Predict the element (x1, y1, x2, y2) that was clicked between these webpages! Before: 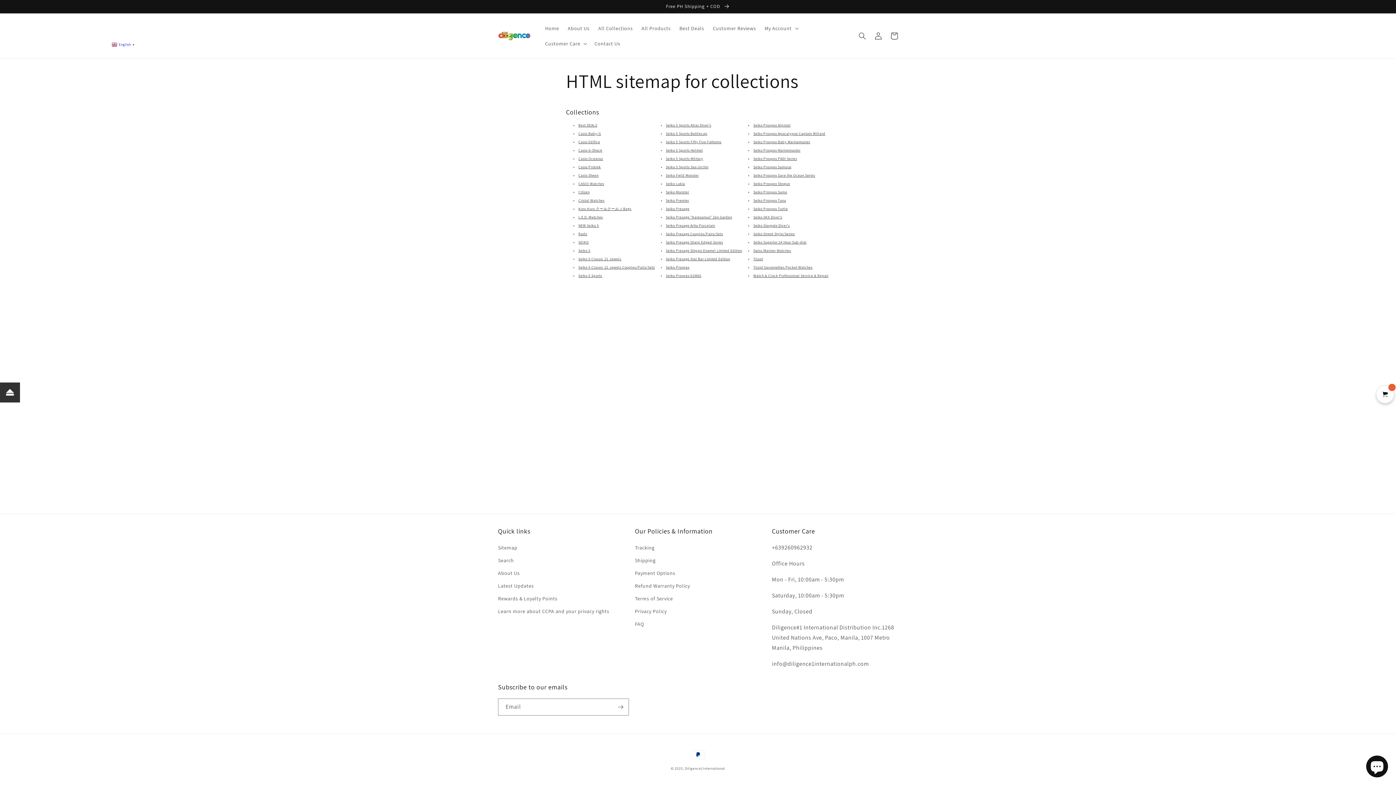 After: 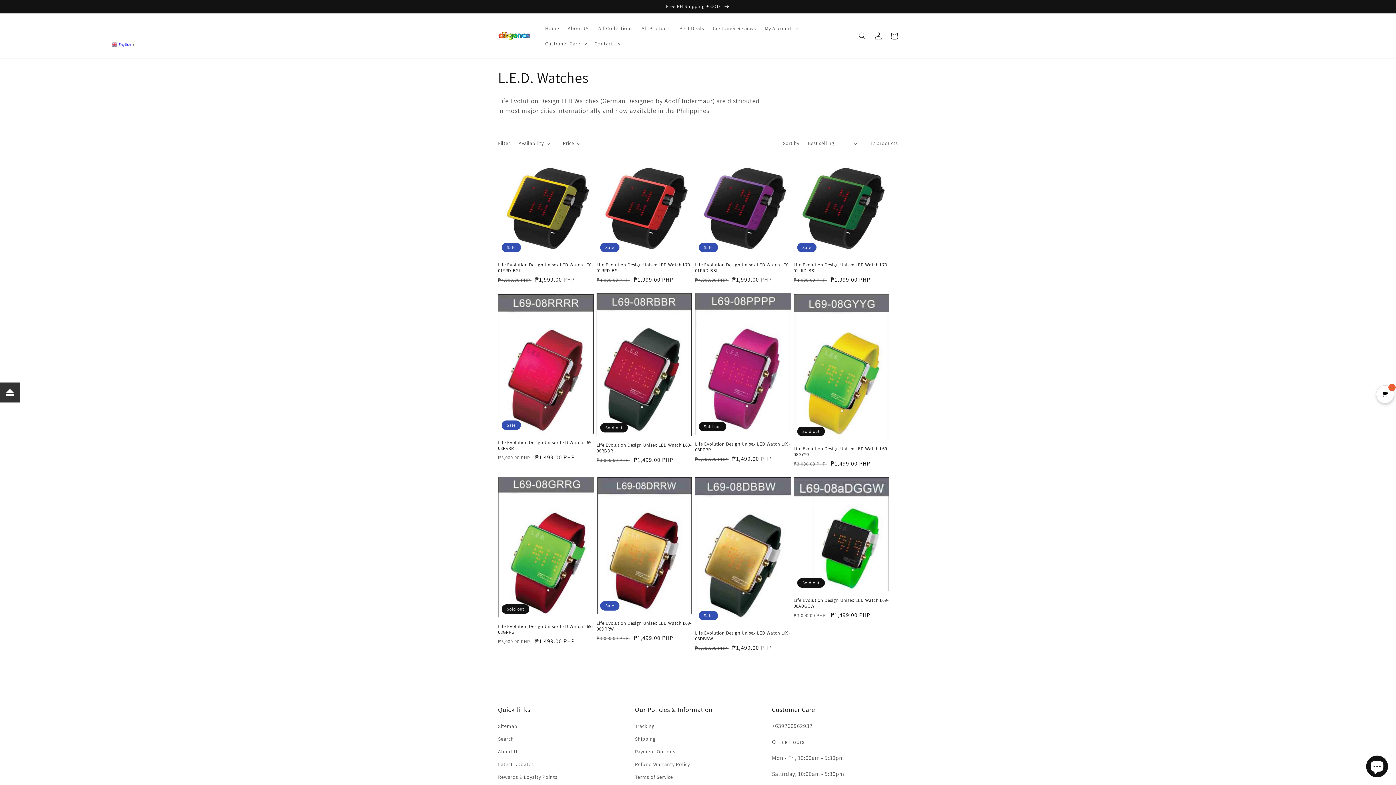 Action: label: L.E.D. Watches bbox: (578, 214, 603, 219)